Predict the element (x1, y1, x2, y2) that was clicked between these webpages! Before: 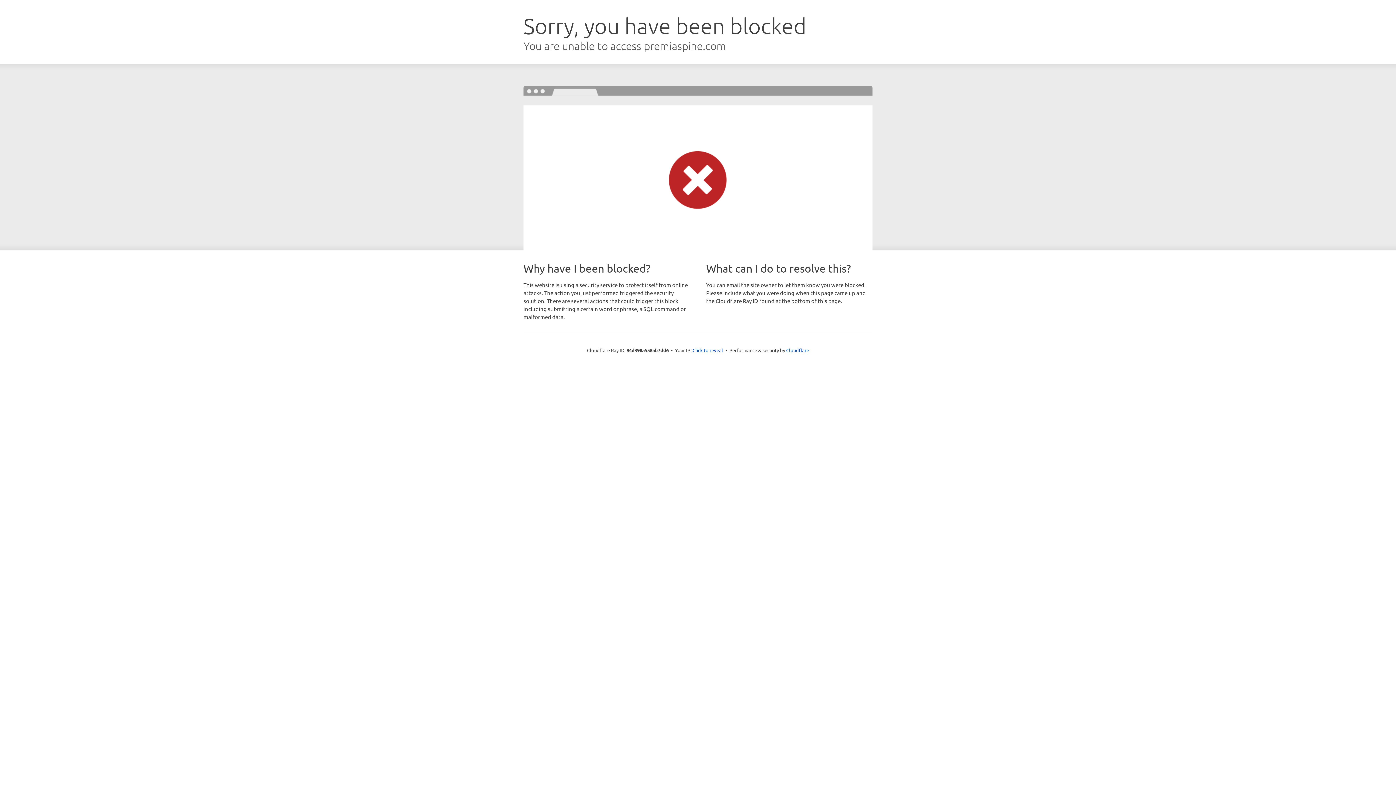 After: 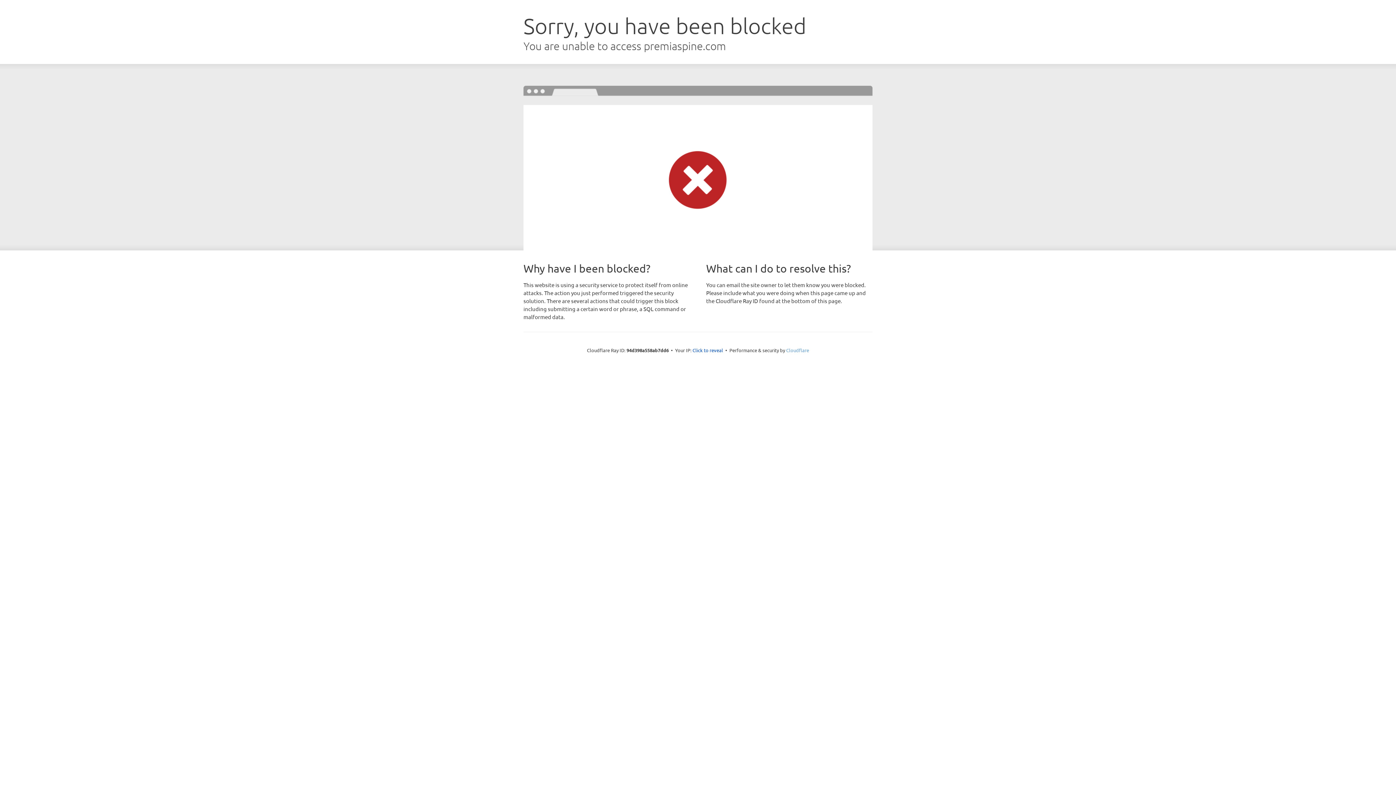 Action: bbox: (786, 347, 809, 353) label: Cloudflare